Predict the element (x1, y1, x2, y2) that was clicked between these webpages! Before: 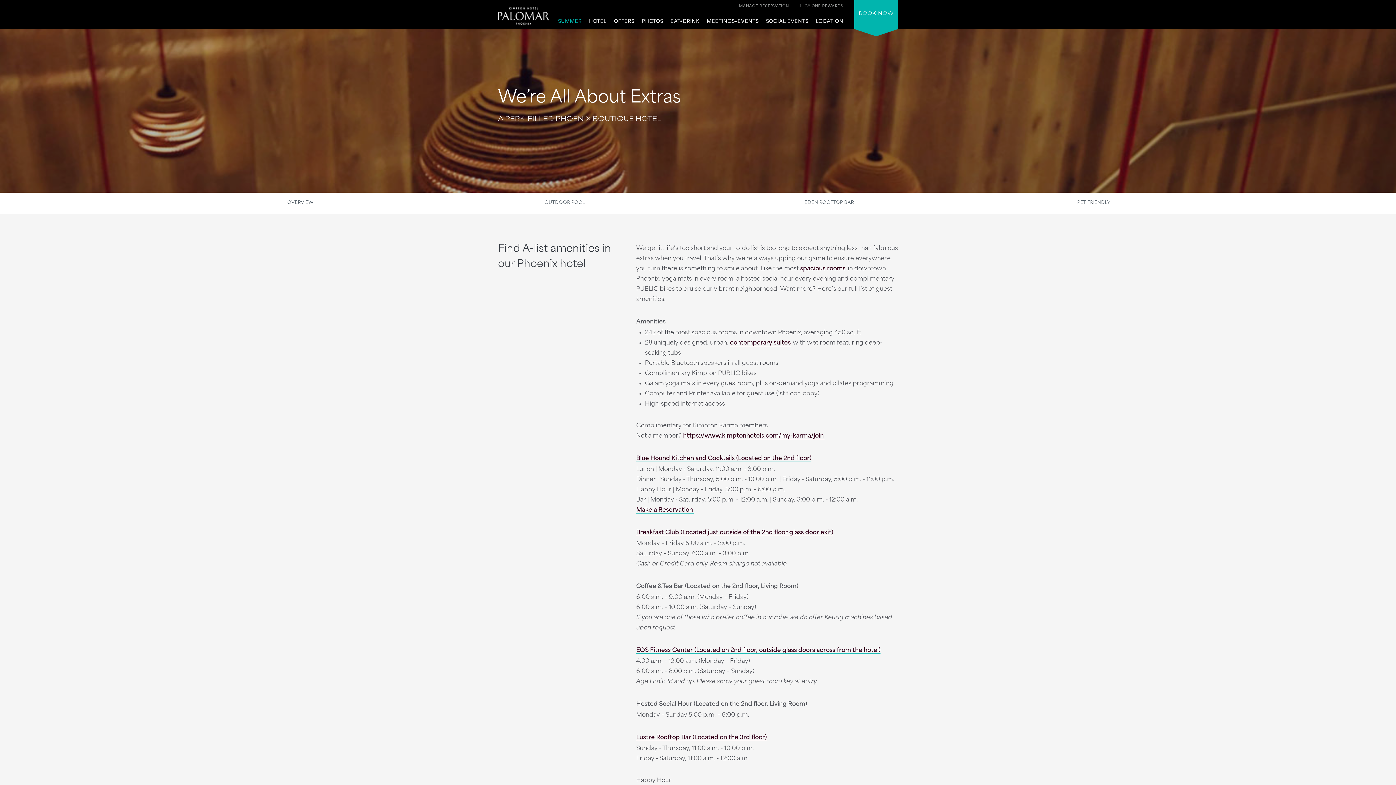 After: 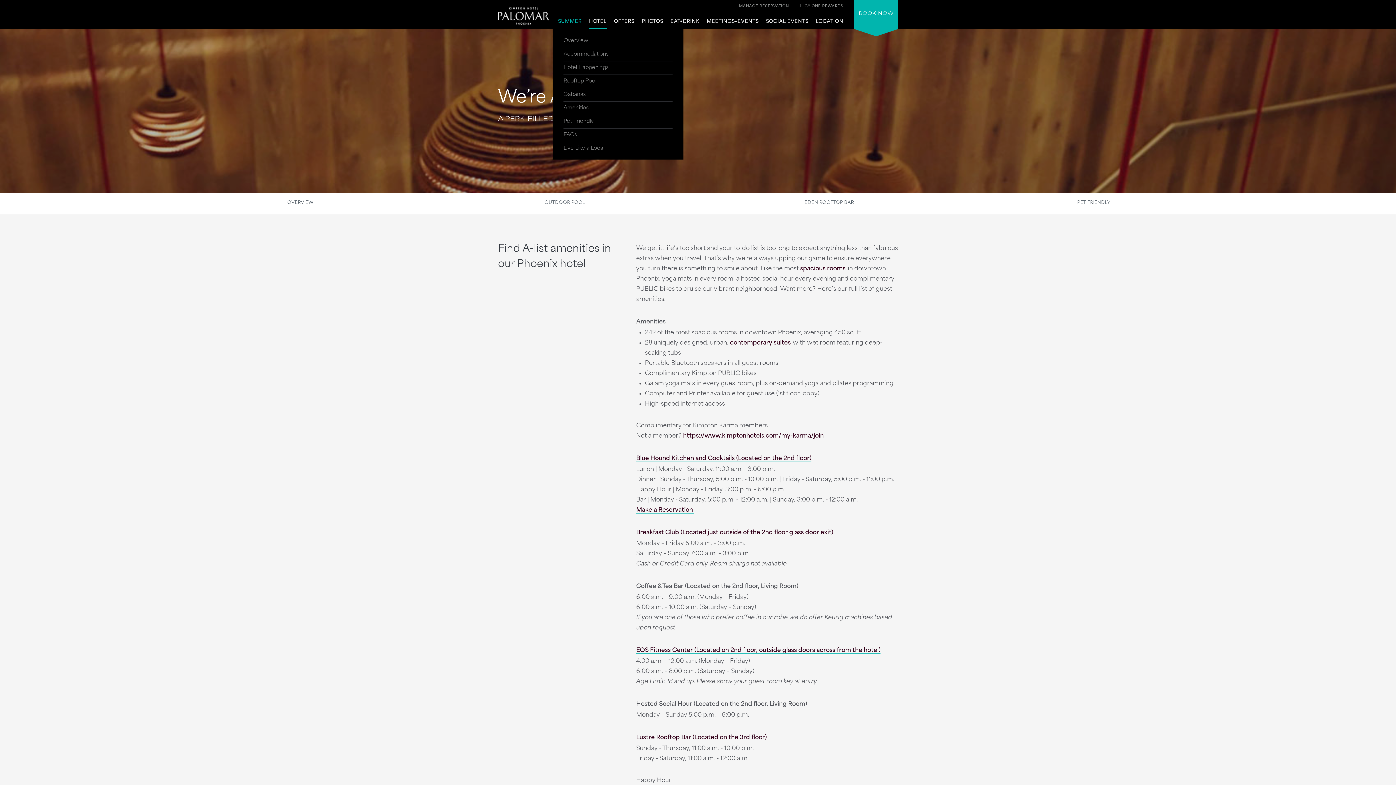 Action: bbox: (589, 18, 606, 29) label: HOTEL